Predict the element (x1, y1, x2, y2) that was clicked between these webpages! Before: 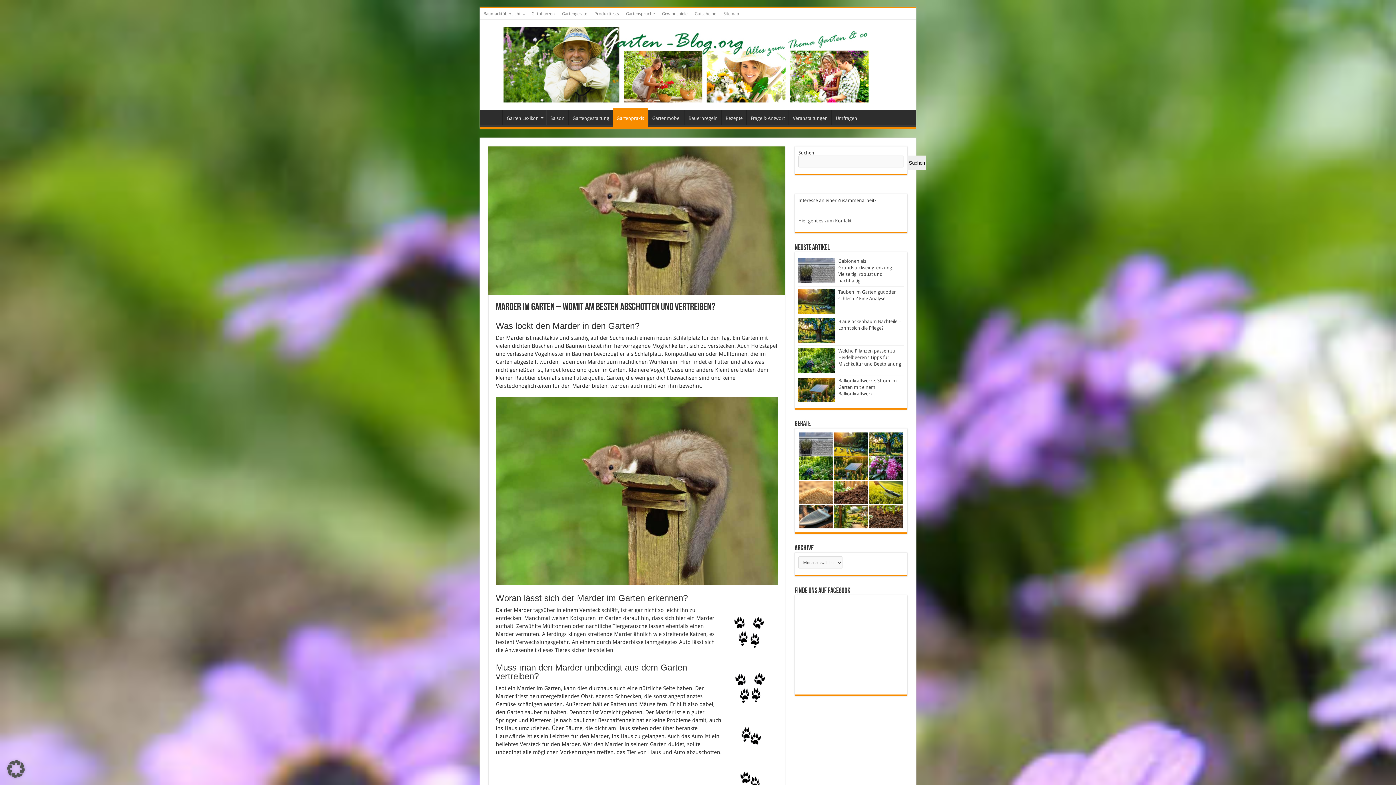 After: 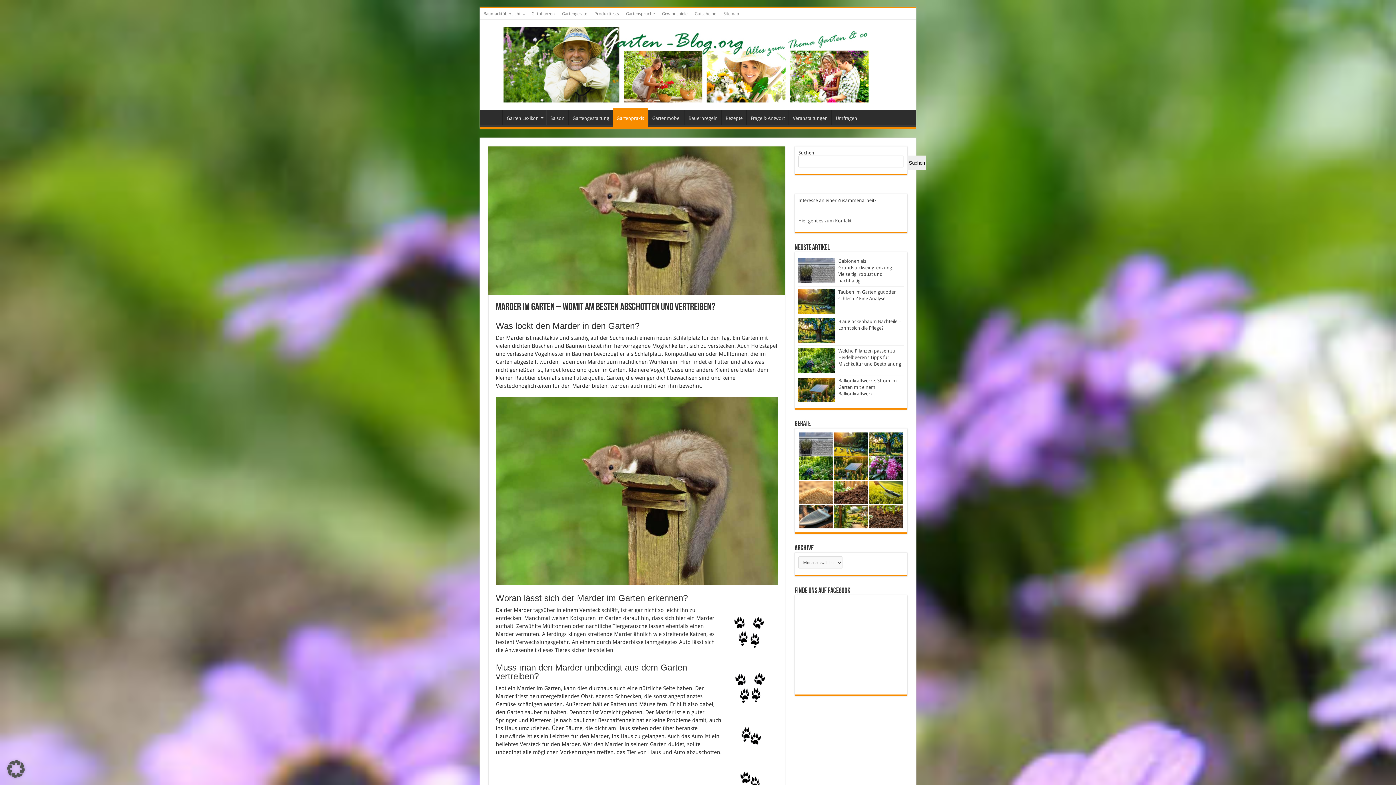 Action: bbox: (907, 155, 926, 170) label: Suchen